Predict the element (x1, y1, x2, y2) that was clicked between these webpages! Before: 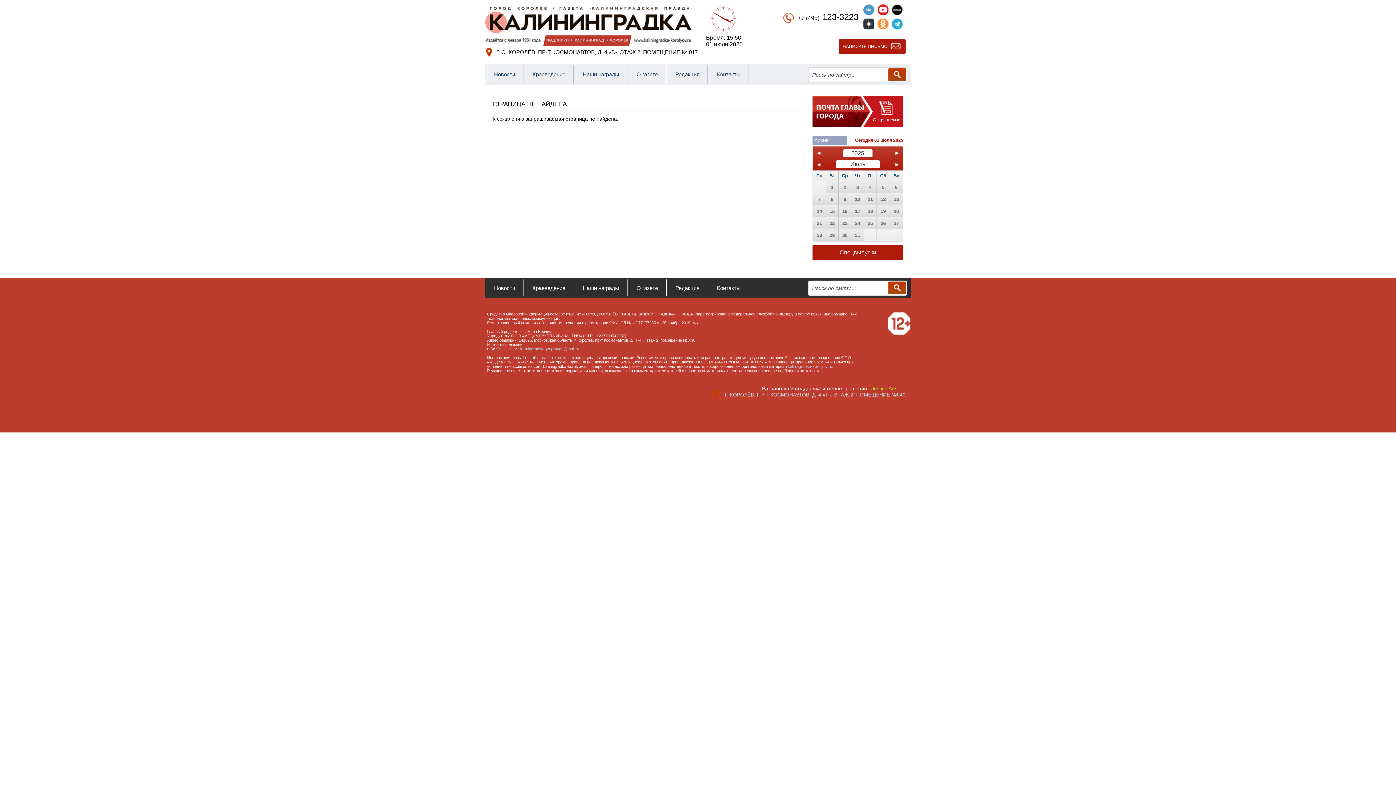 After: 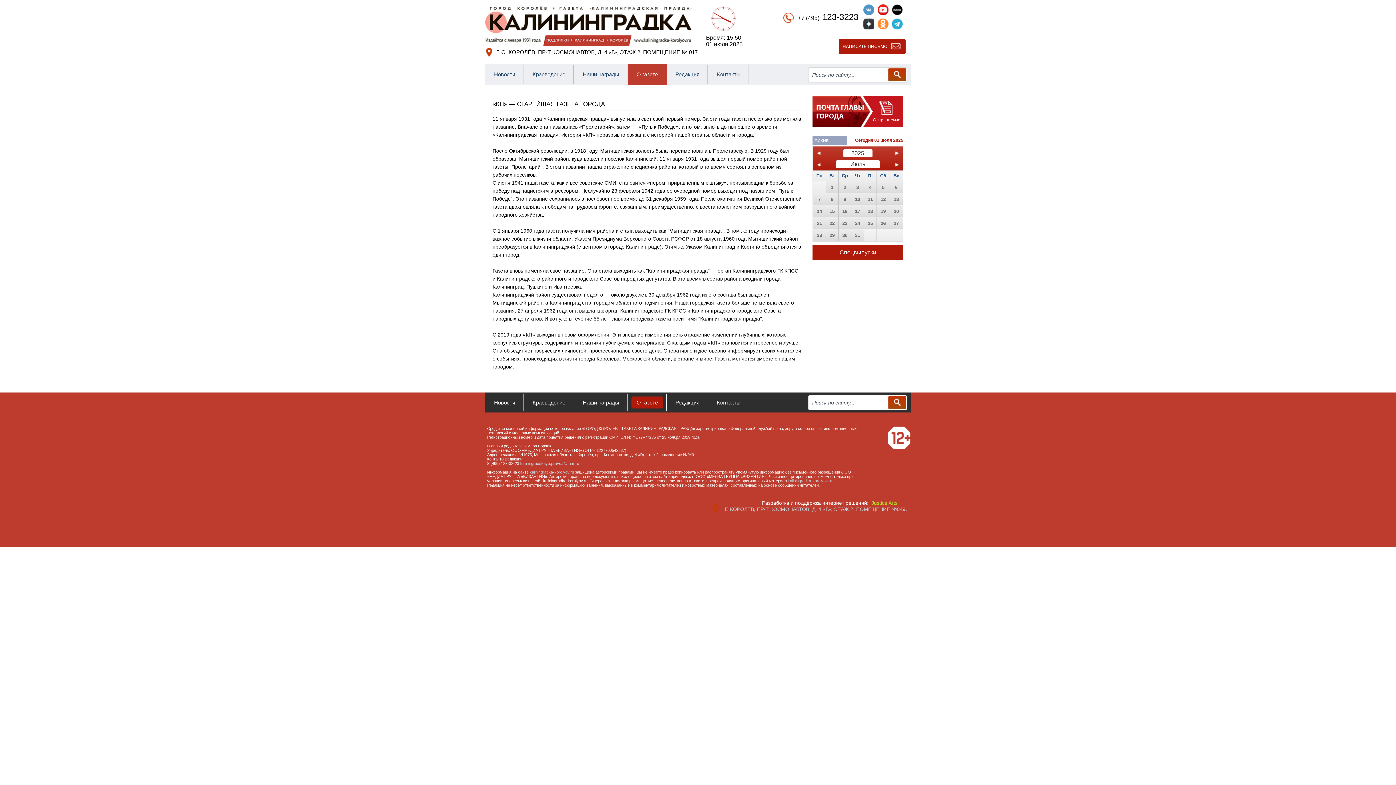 Action: label: О газете bbox: (636, 71, 658, 77)